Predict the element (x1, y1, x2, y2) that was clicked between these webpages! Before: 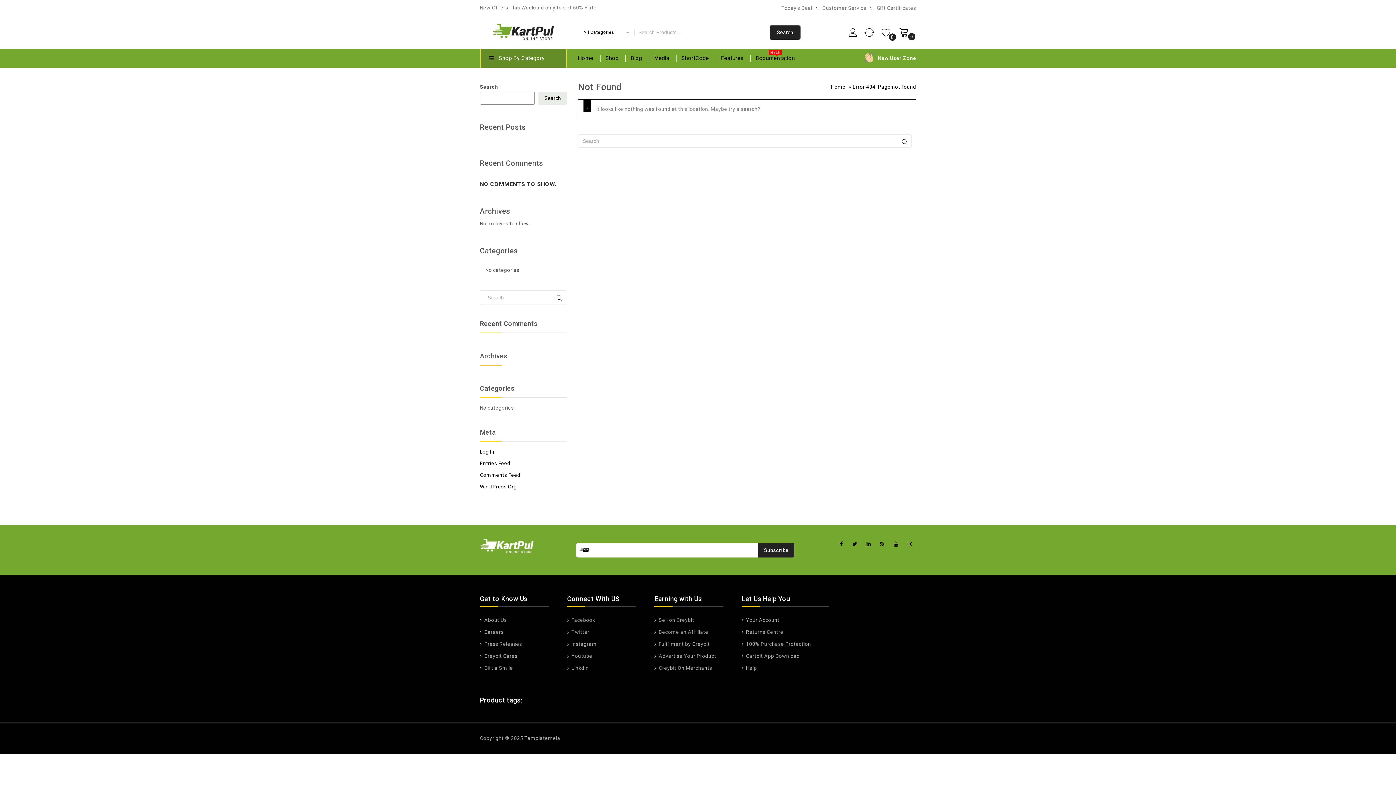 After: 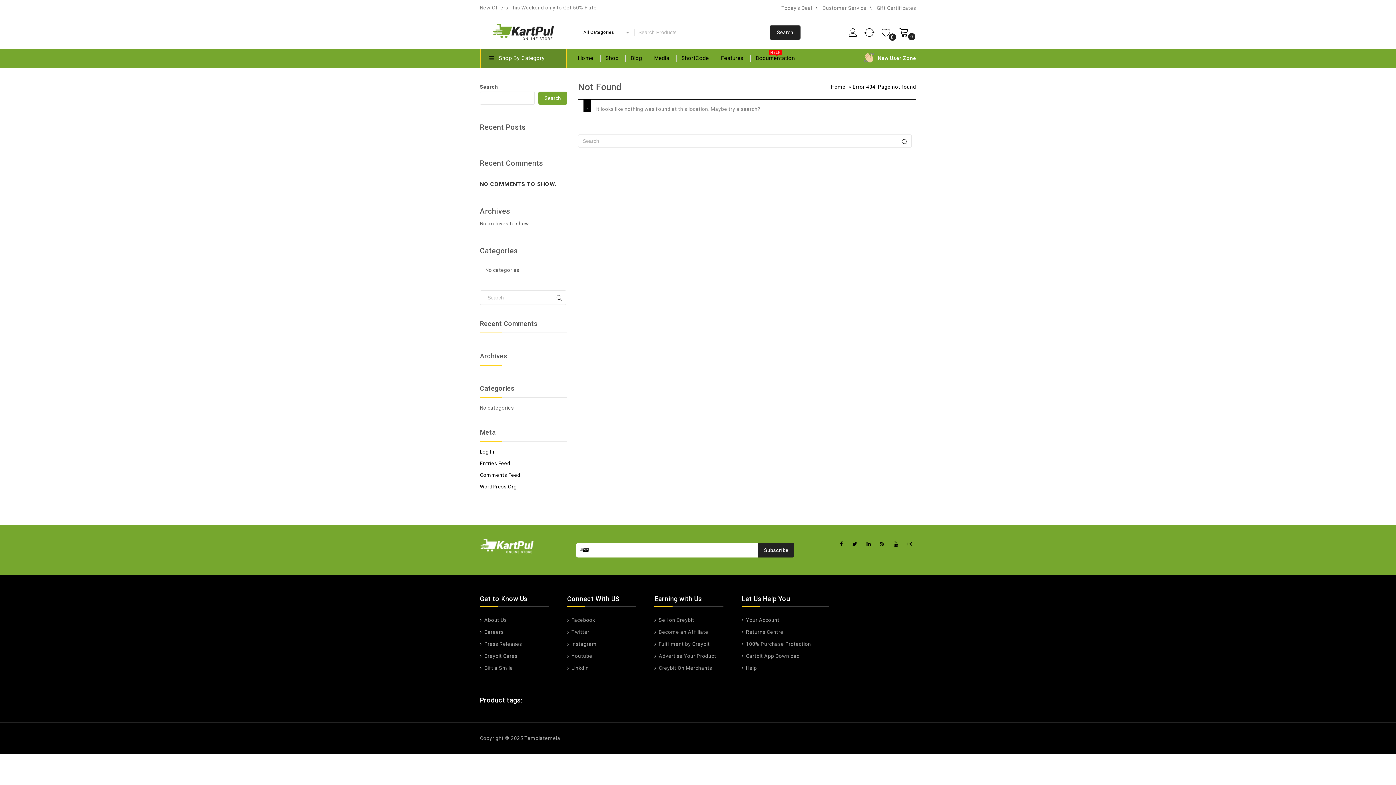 Action: label: Search bbox: (538, 91, 567, 104)